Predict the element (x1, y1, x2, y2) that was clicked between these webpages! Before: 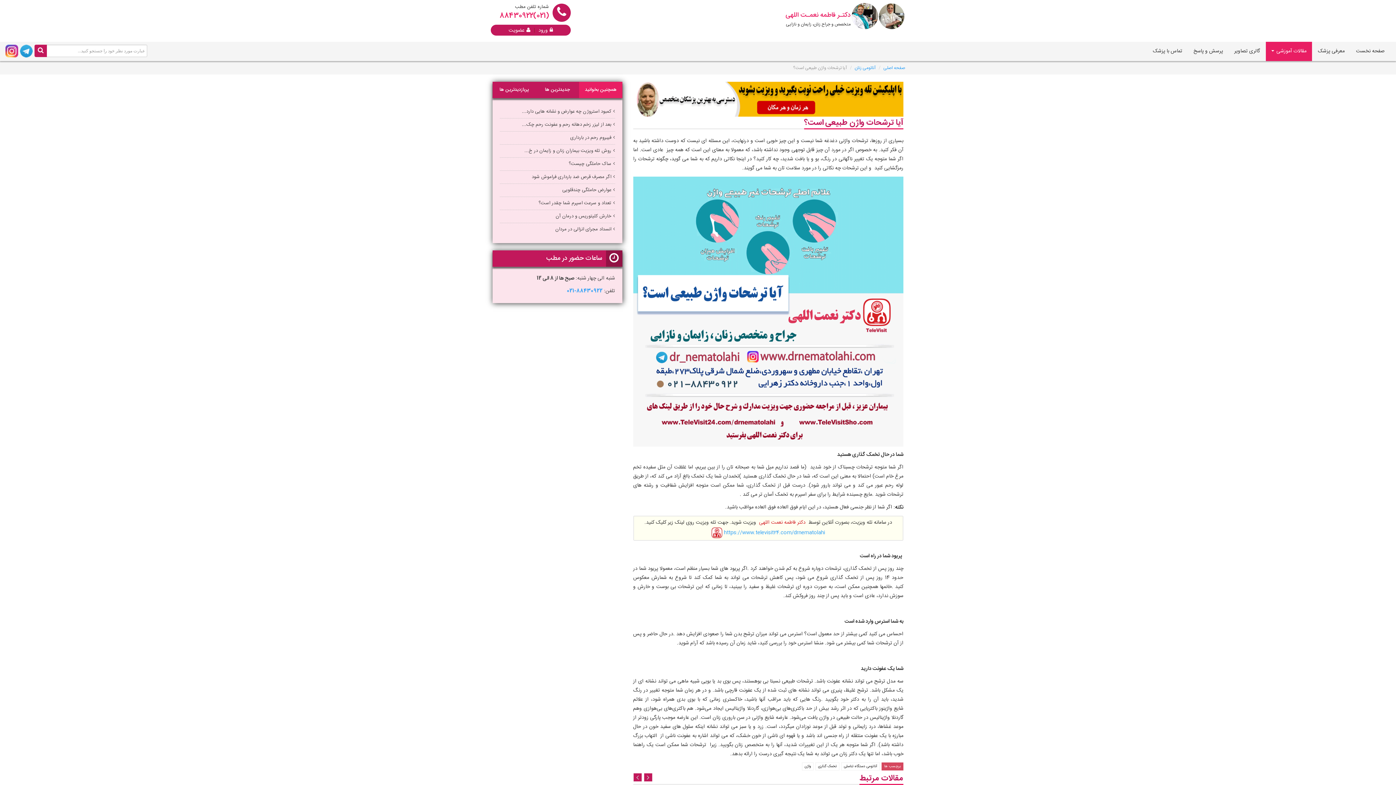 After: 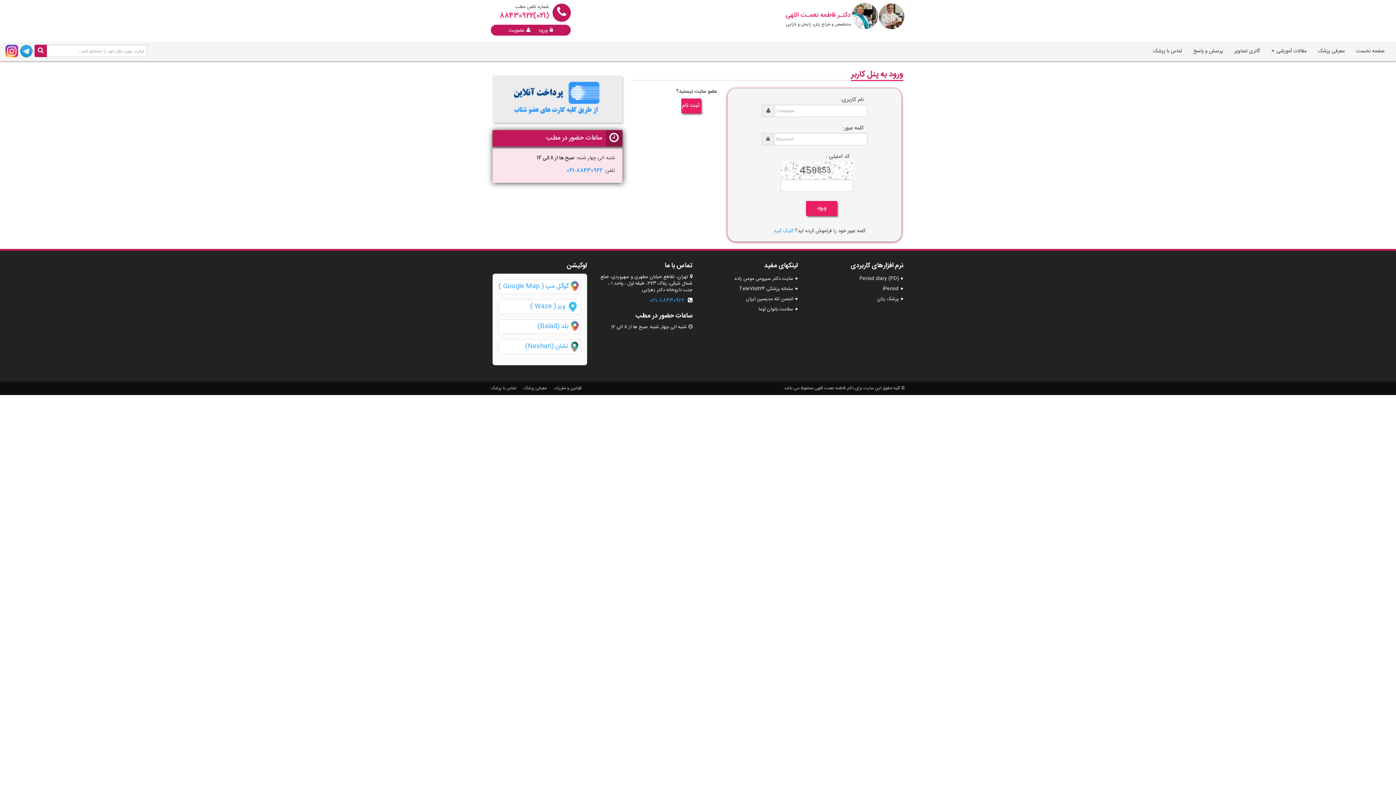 Action: bbox: (538, 26, 553, 33) label: ورود